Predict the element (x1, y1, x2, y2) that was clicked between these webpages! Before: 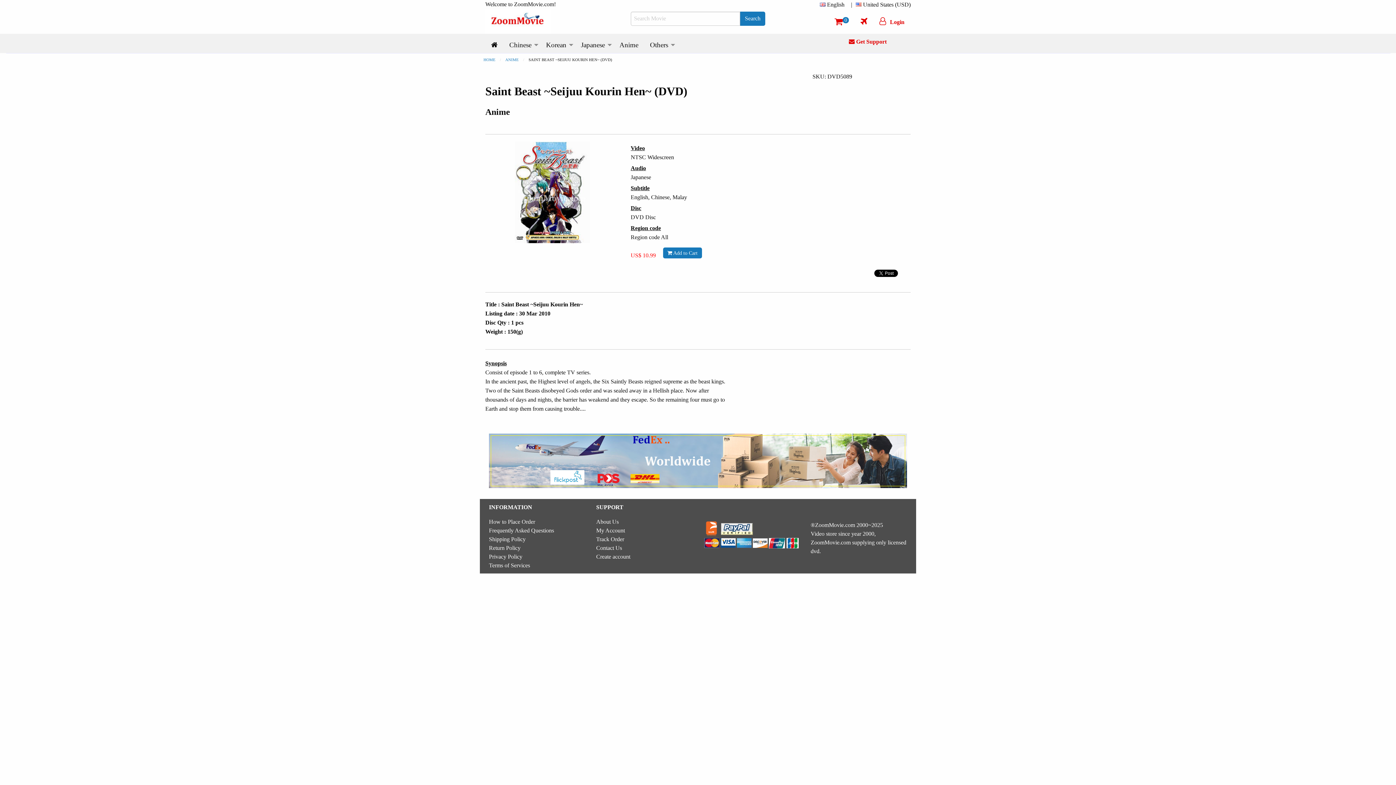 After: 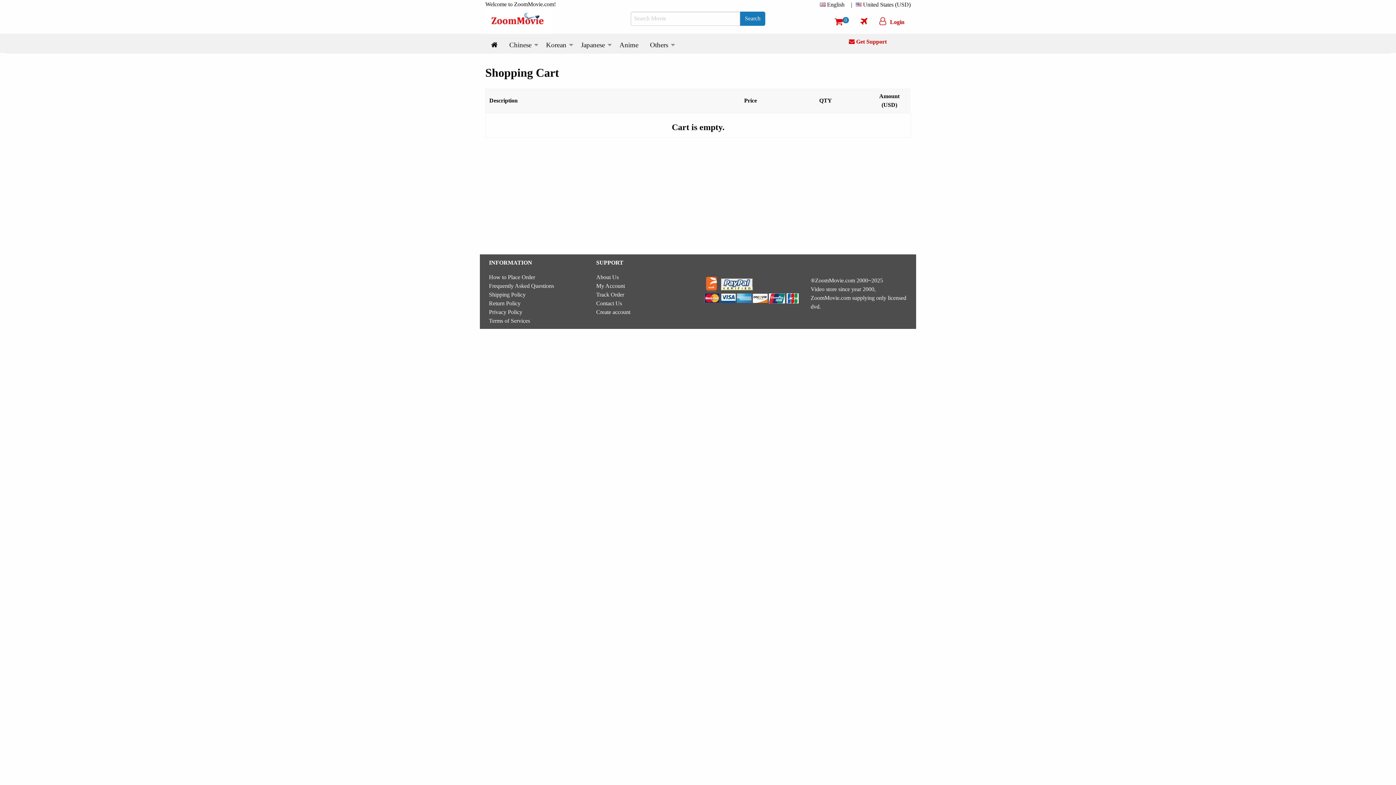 Action: bbox: (828, 13, 854, 29) label: 0